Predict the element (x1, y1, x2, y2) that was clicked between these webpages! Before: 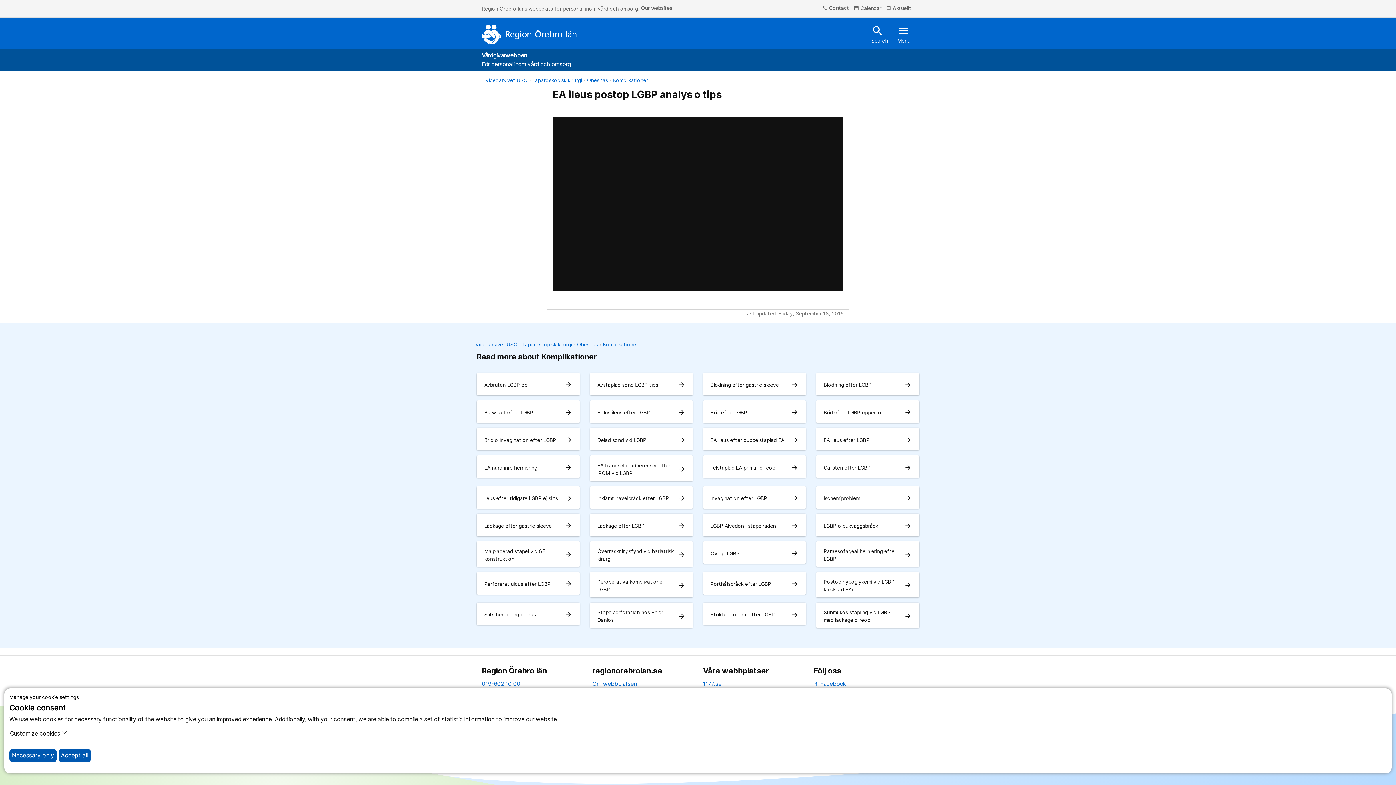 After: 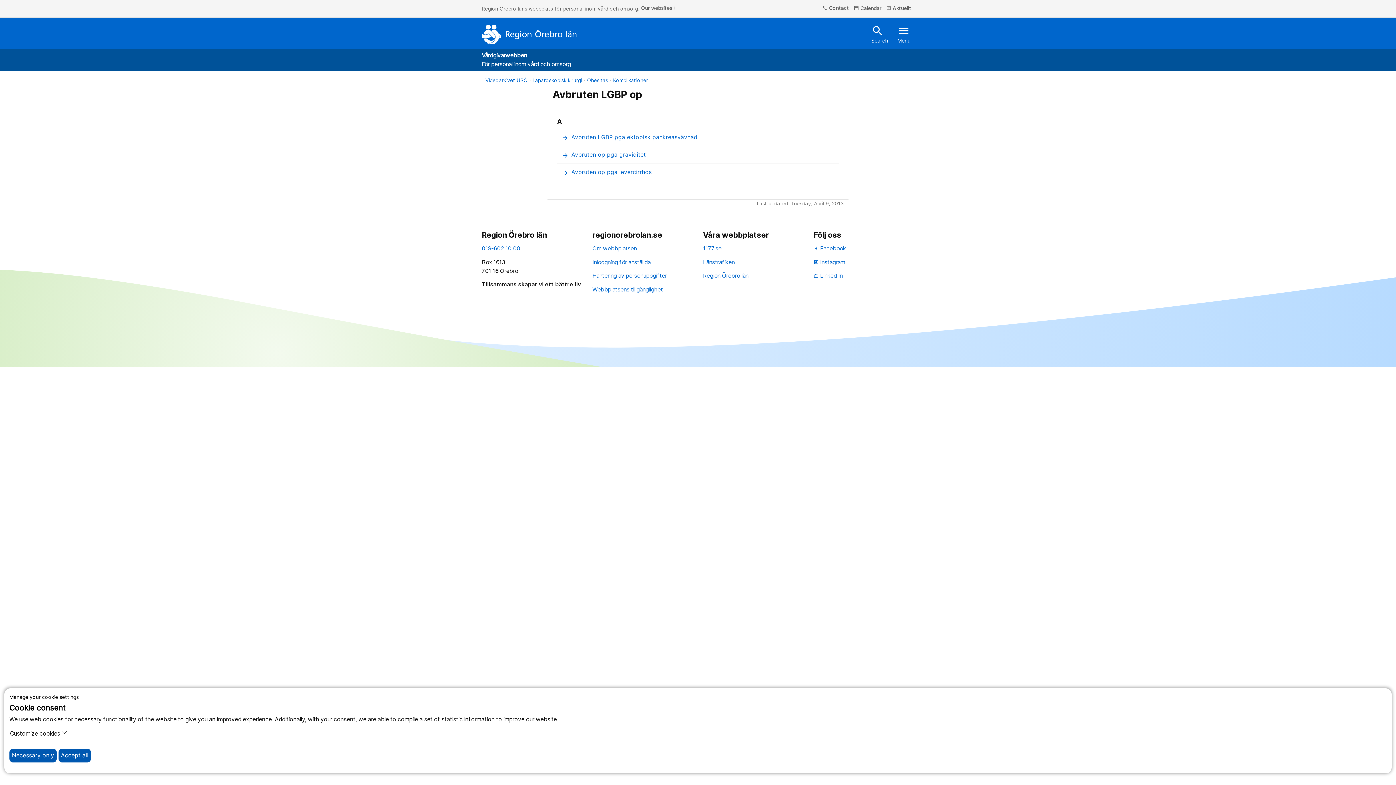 Action: label: Avbruten LGBP op

arrow_forward bbox: (476, 372, 580, 395)